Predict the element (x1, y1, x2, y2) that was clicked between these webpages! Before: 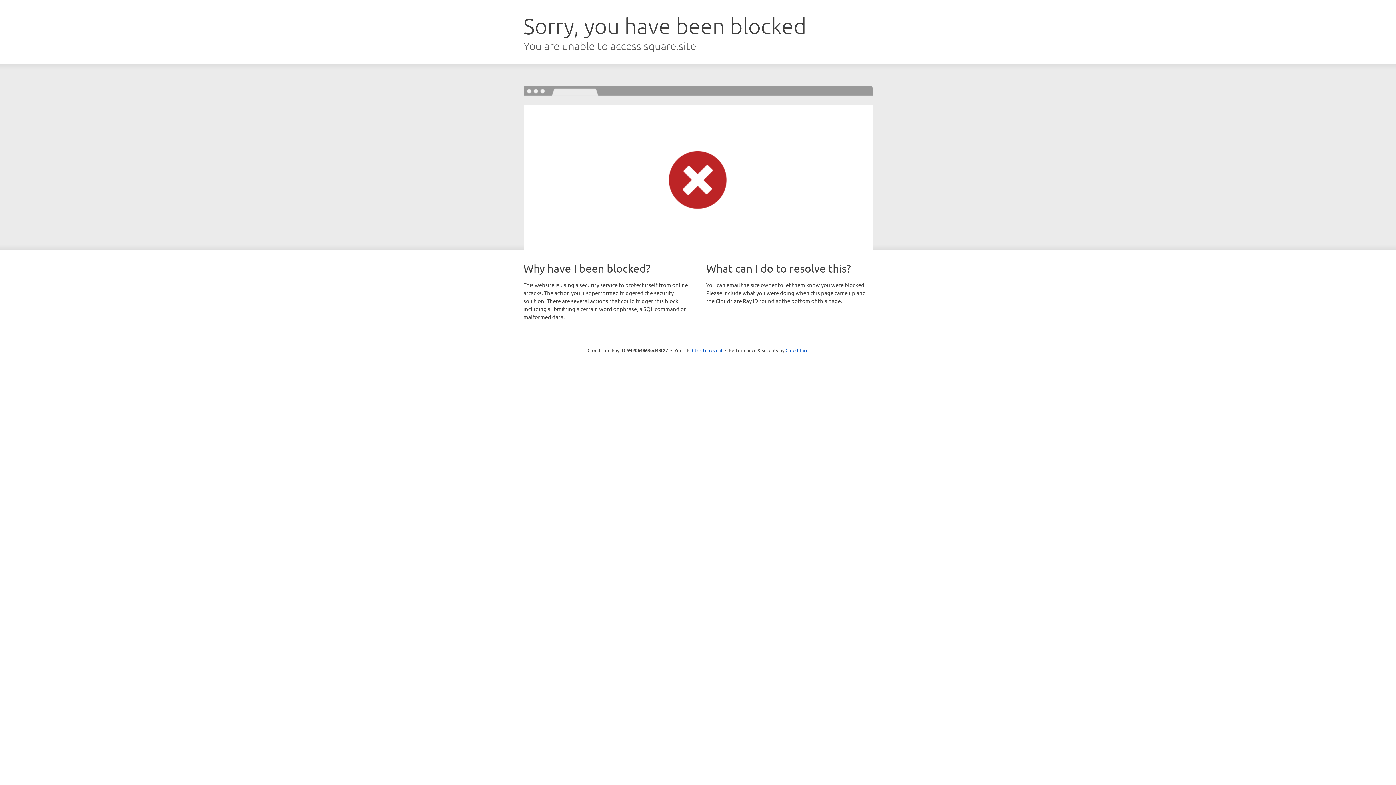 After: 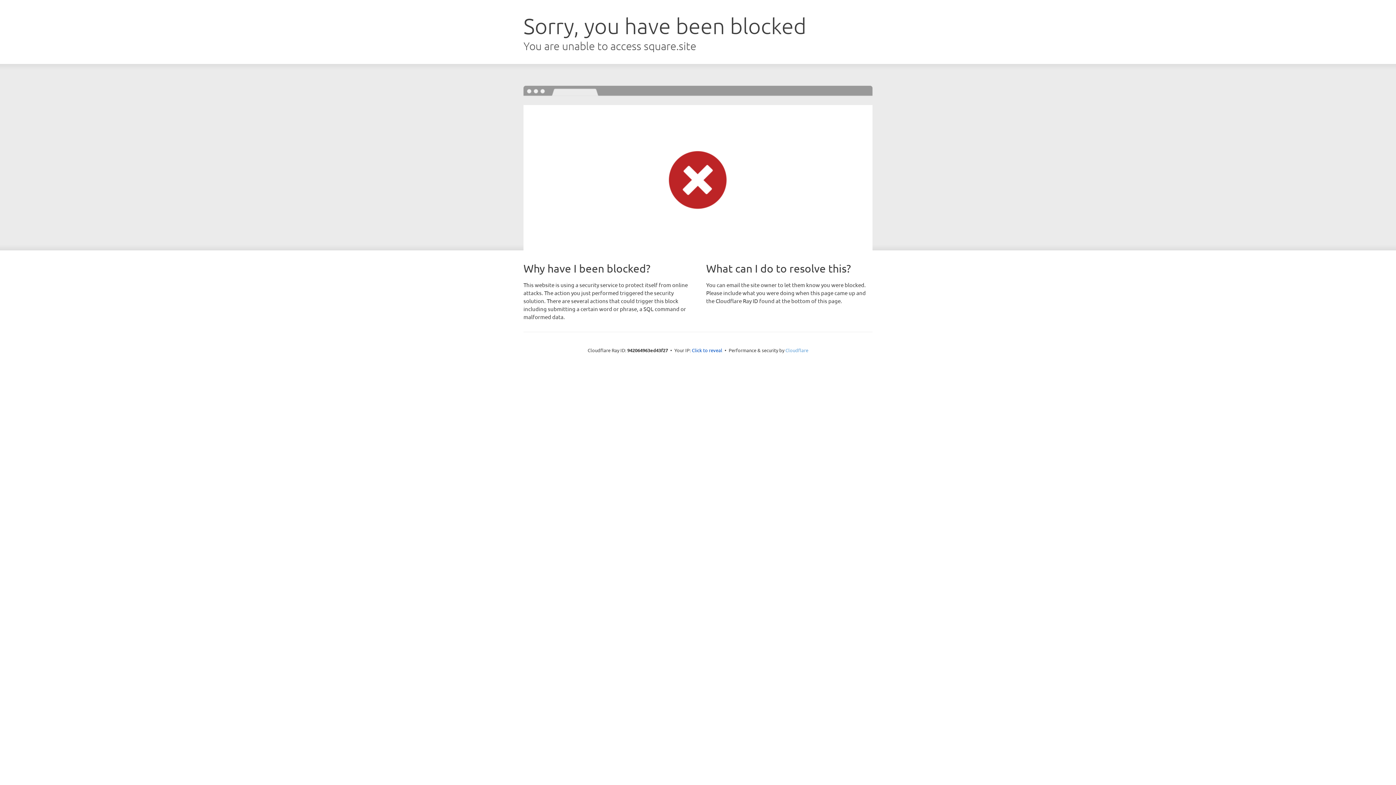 Action: bbox: (785, 347, 808, 353) label: Cloudflare